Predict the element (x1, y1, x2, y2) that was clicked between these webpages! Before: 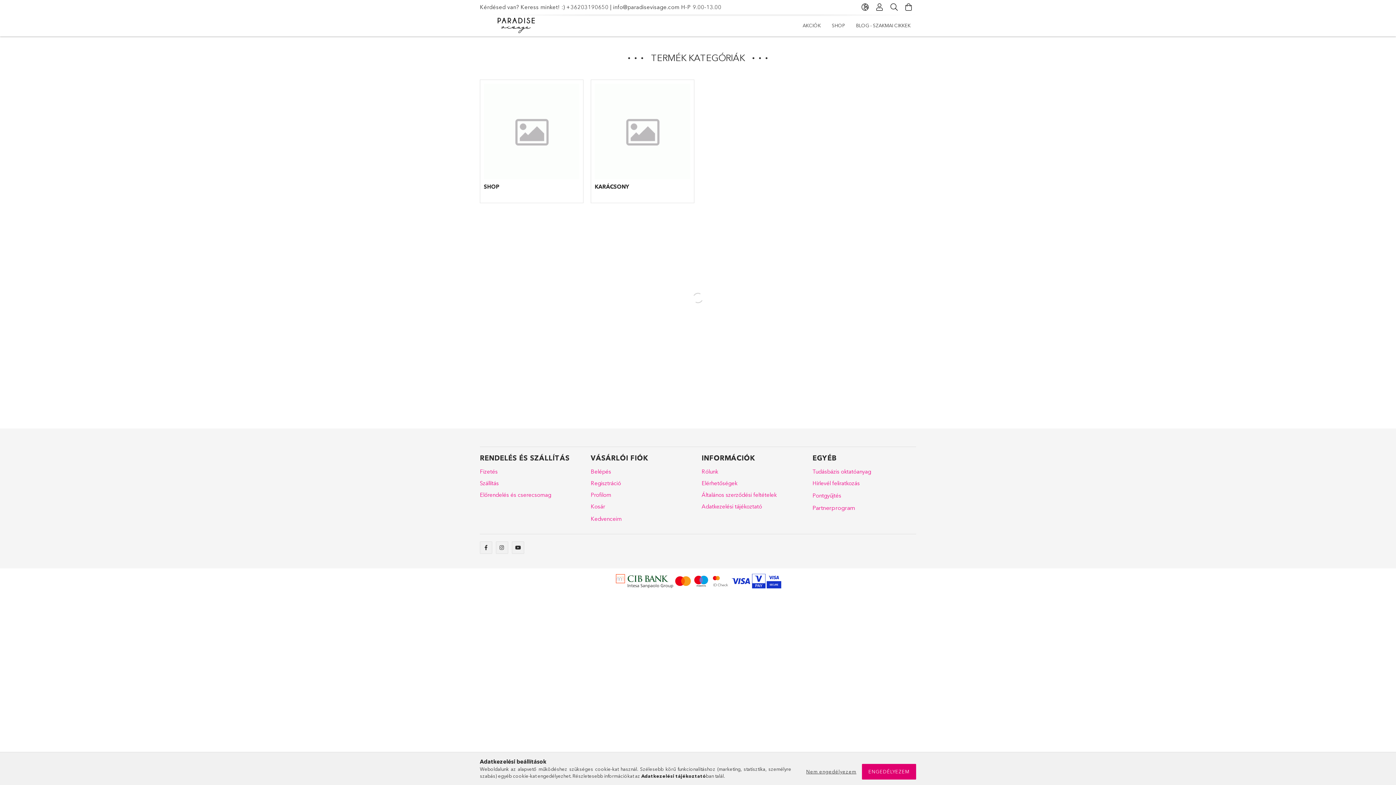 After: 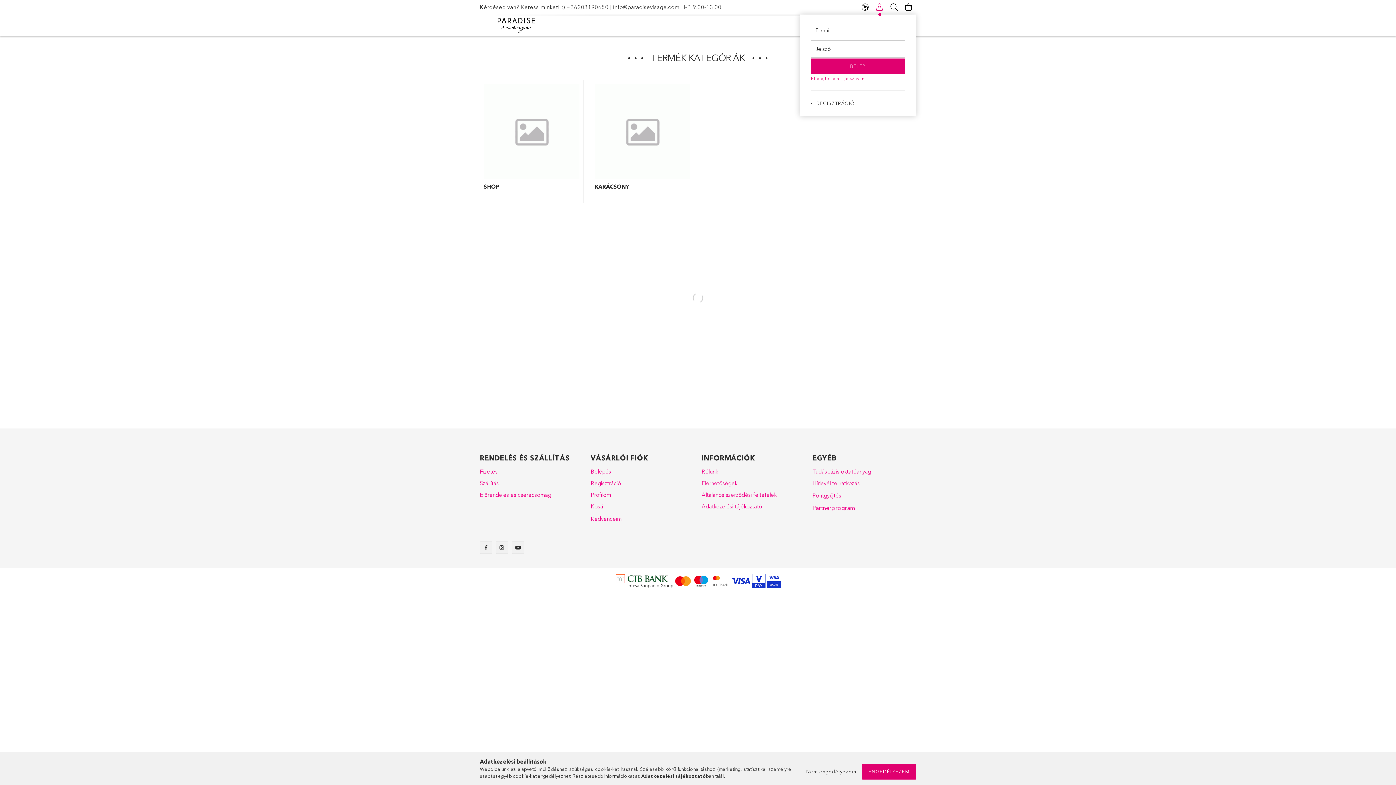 Action: bbox: (872, 0, 887, 14) label: Profil